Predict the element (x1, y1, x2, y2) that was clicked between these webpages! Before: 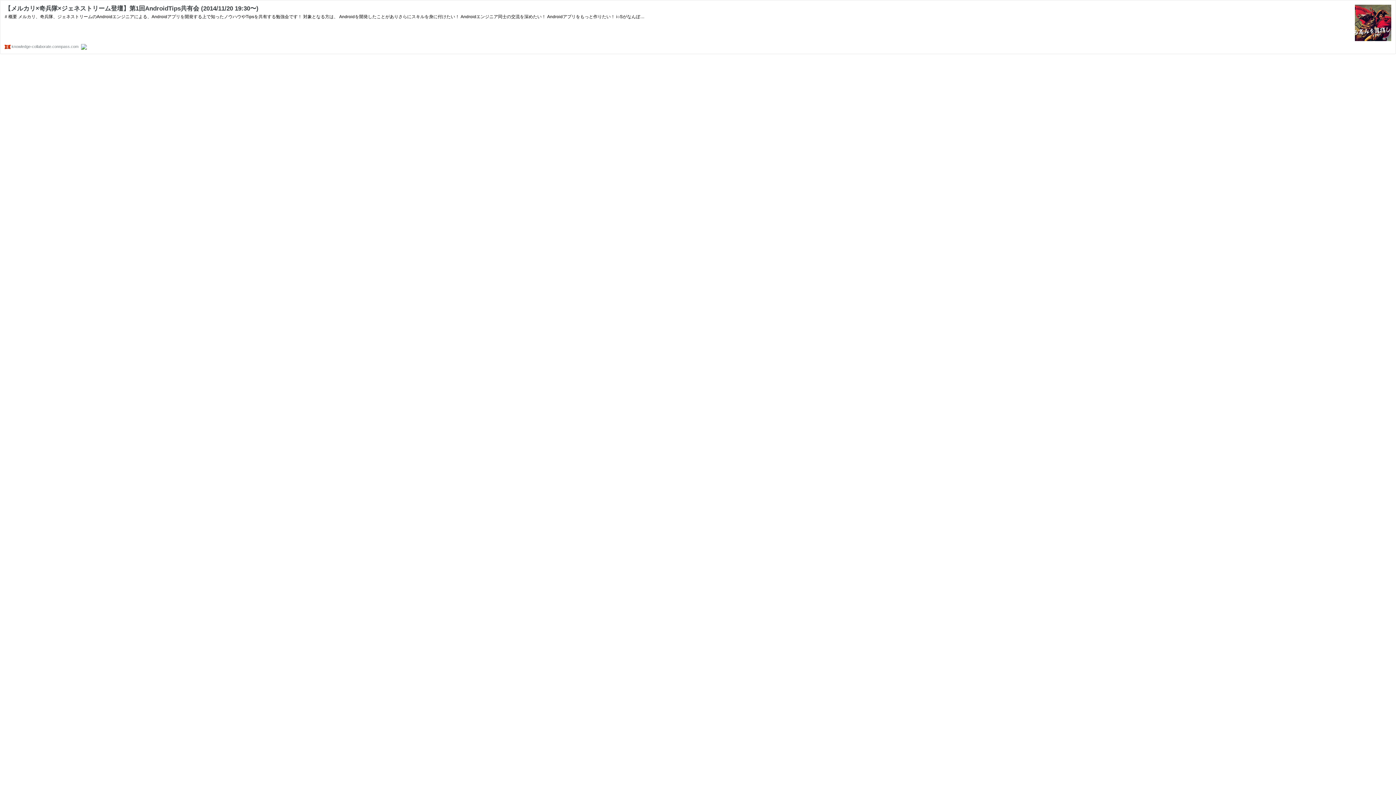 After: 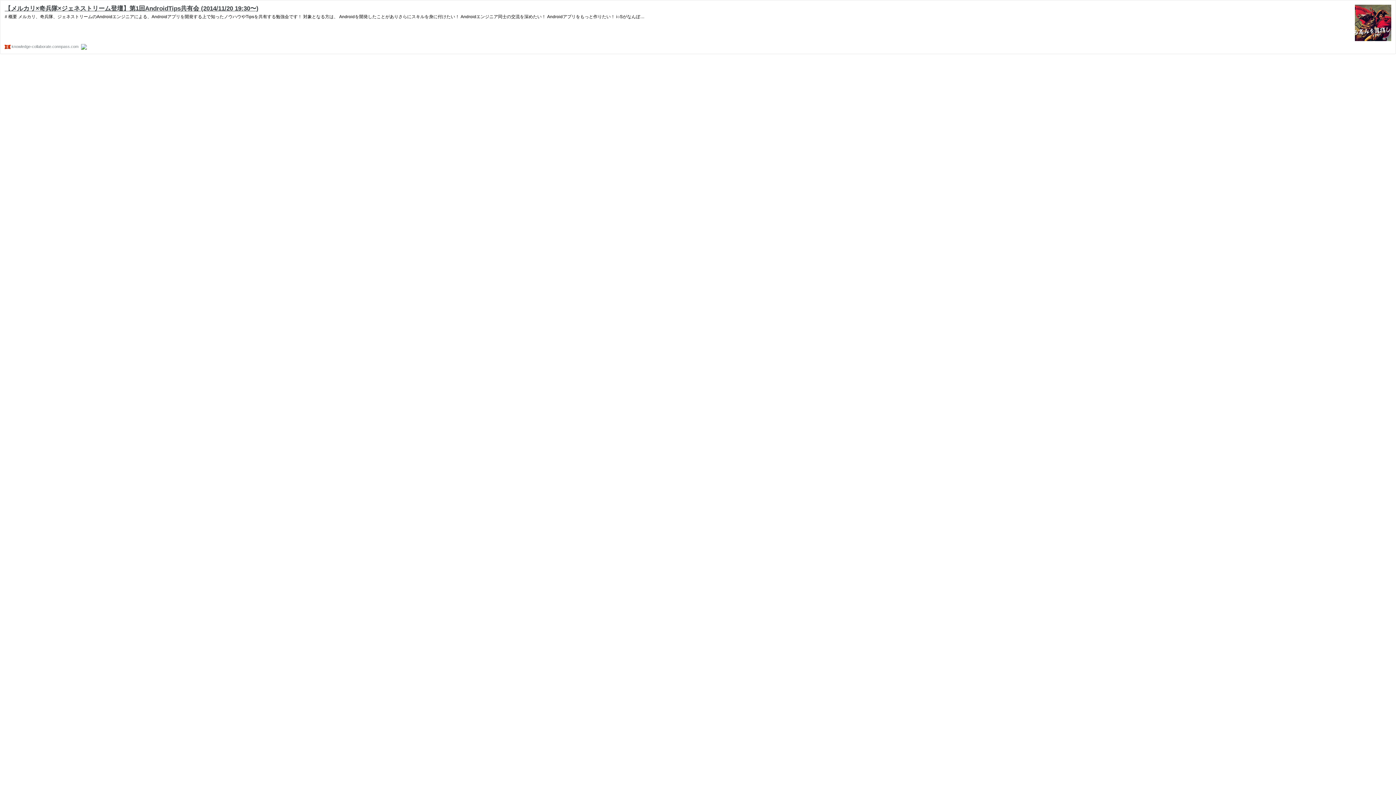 Action: bbox: (4, 5, 258, 12) label: 【メルカリ×奇兵隊×ジェネストリーム登壇】第1回AndroidTips共有会 (2014/11/20 19:30〜)